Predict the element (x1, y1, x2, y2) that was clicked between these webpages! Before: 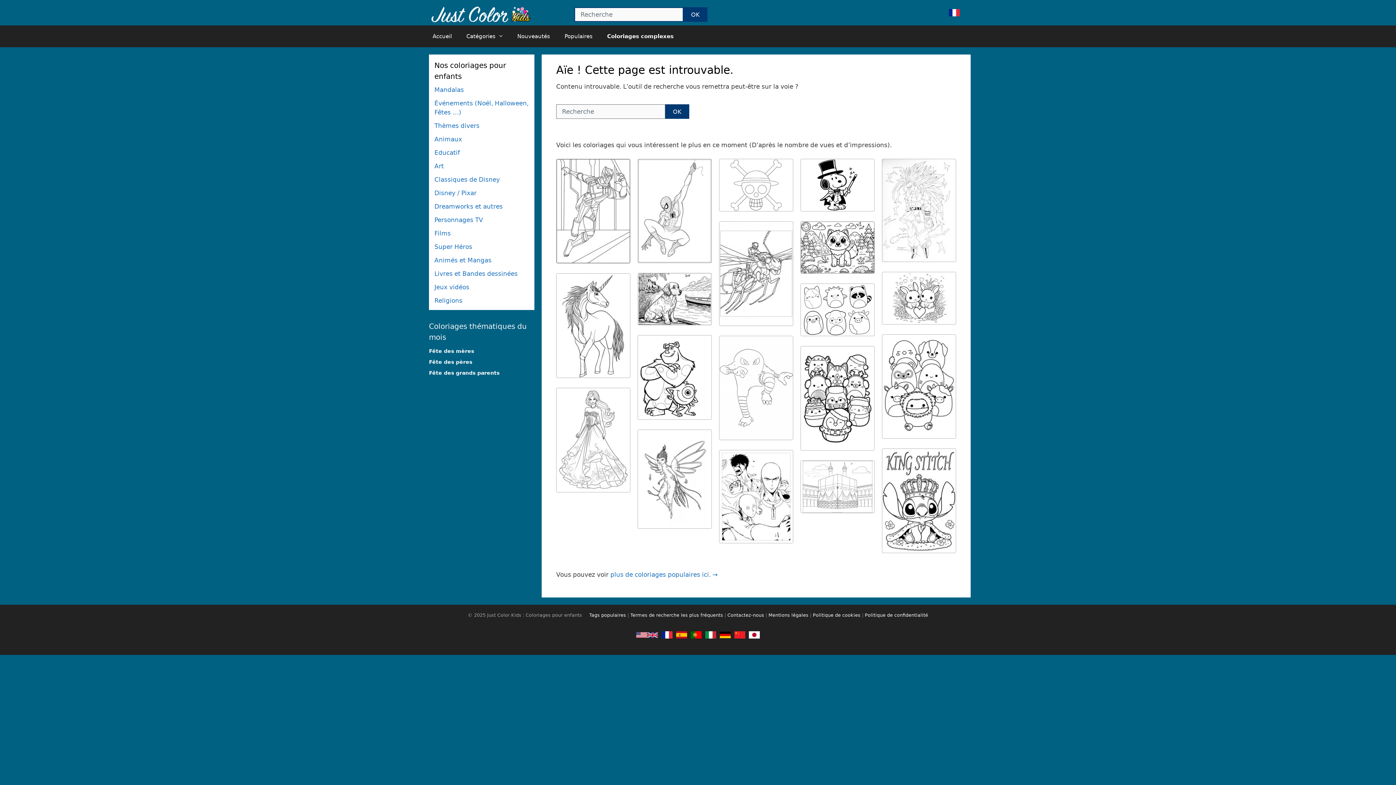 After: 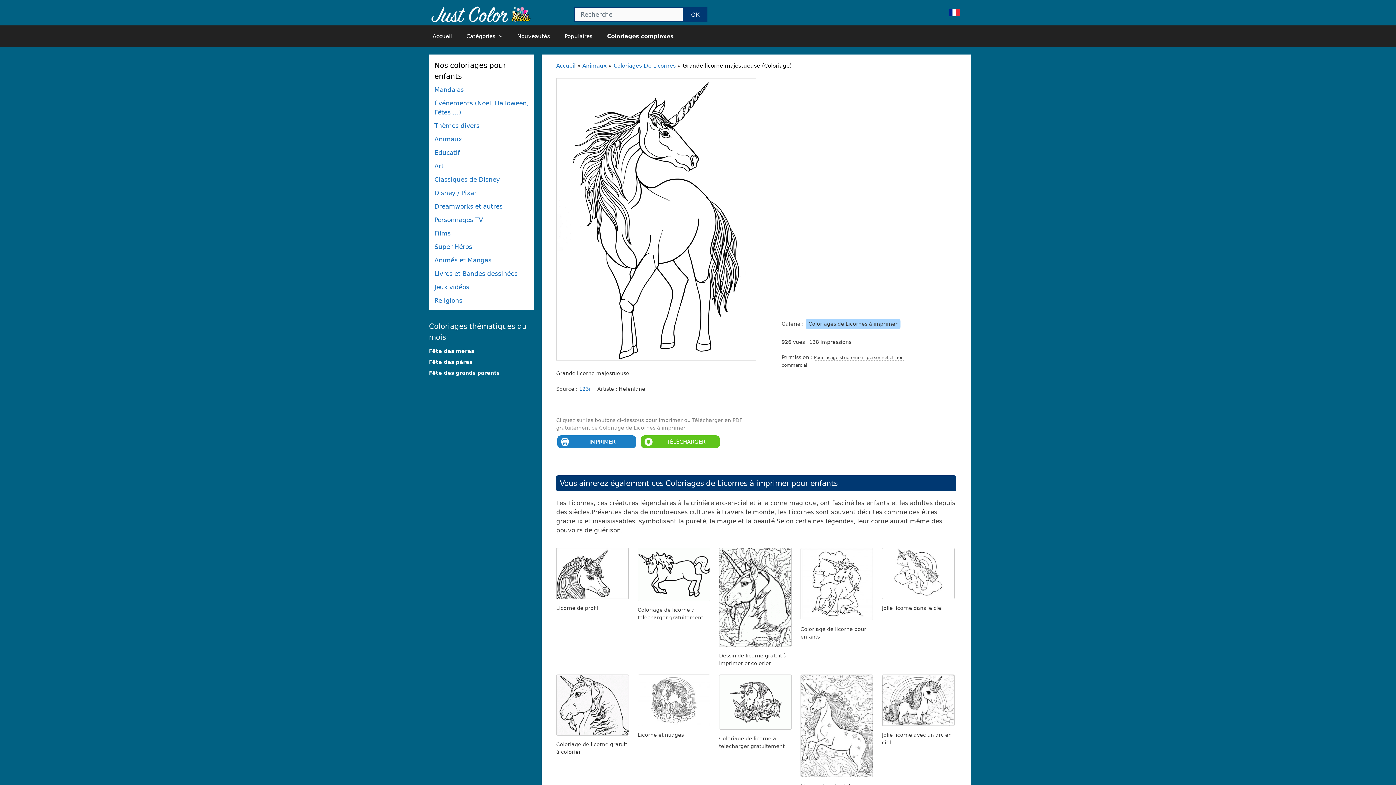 Action: bbox: (556, 273, 630, 378)